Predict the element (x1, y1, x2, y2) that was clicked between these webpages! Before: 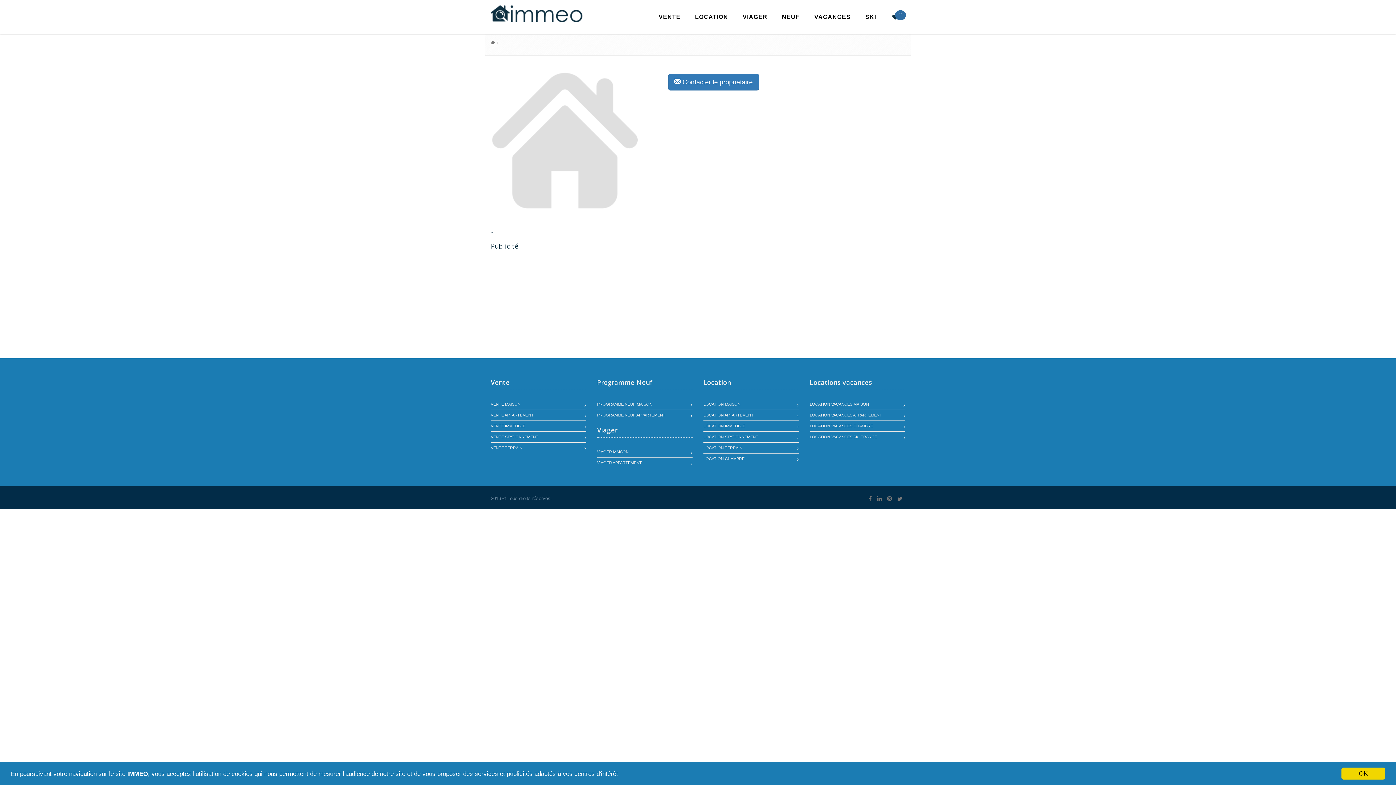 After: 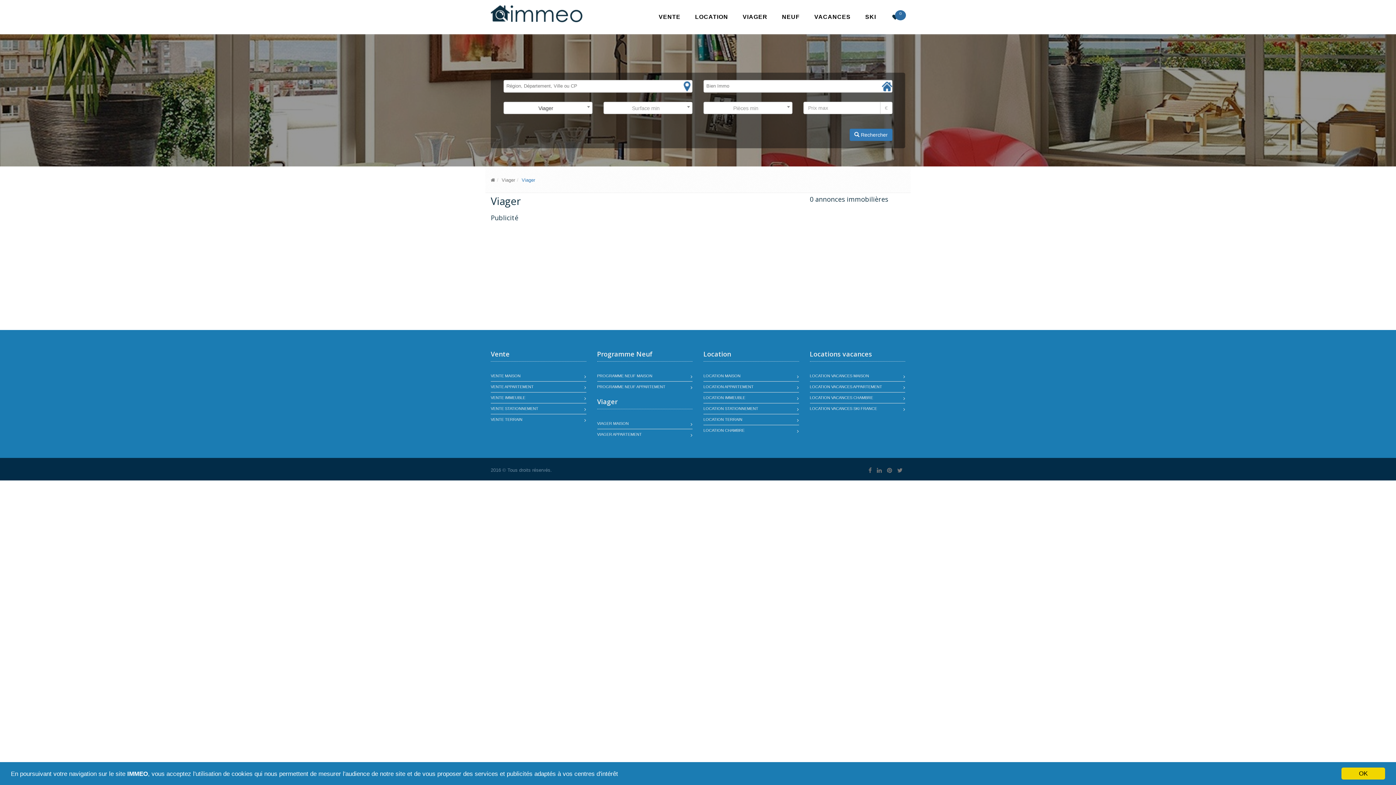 Action: bbox: (735, 0, 774, 34) label: VIAGER